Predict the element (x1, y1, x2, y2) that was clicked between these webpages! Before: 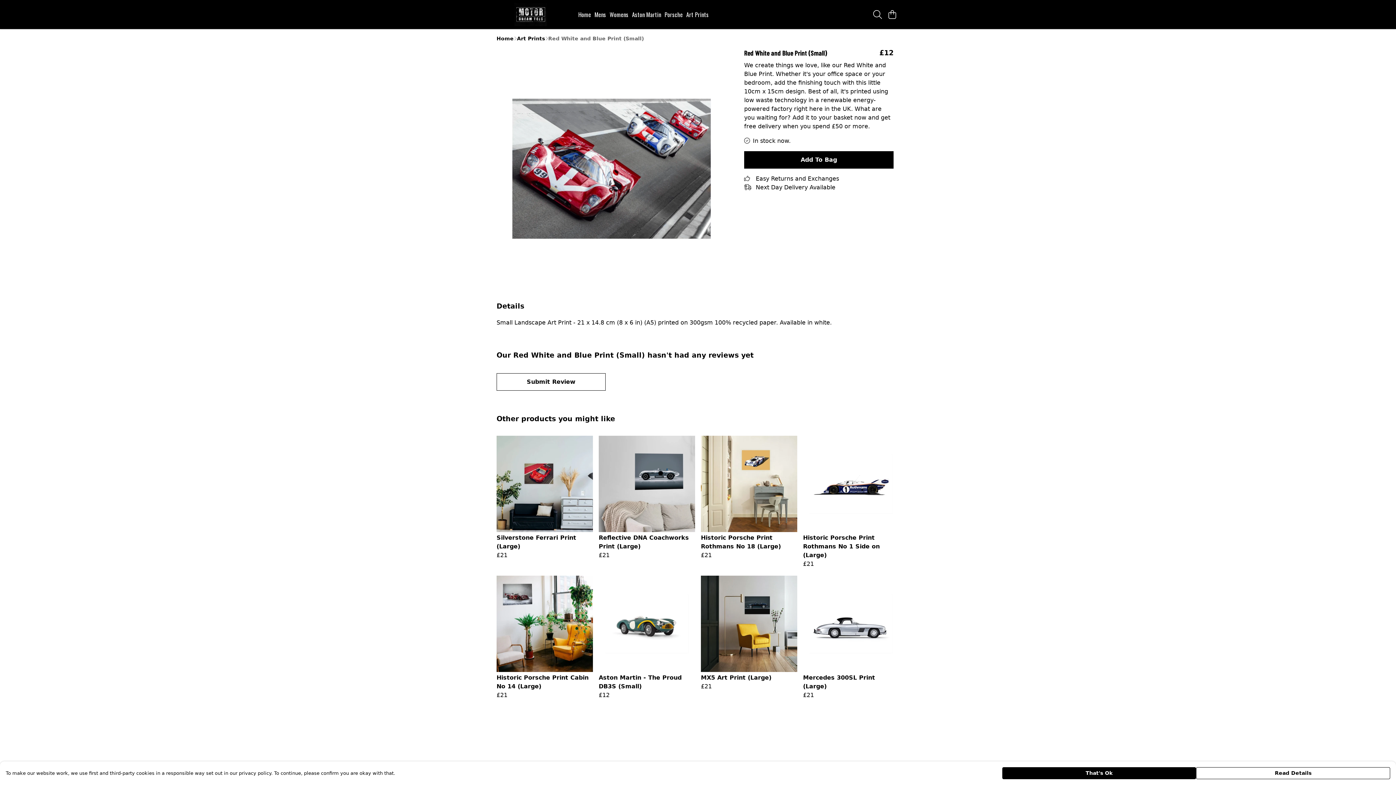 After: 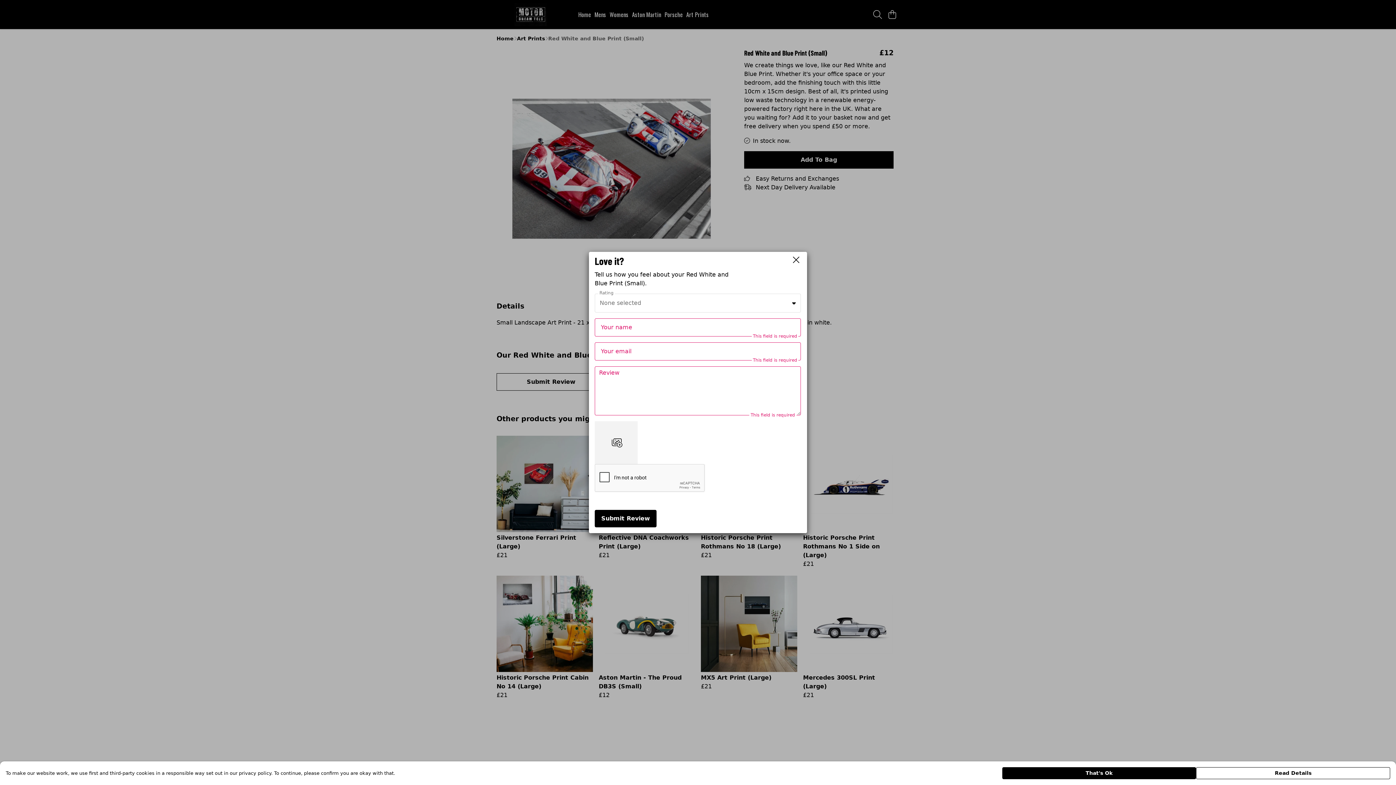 Action: label: Submit Review bbox: (496, 373, 605, 391)